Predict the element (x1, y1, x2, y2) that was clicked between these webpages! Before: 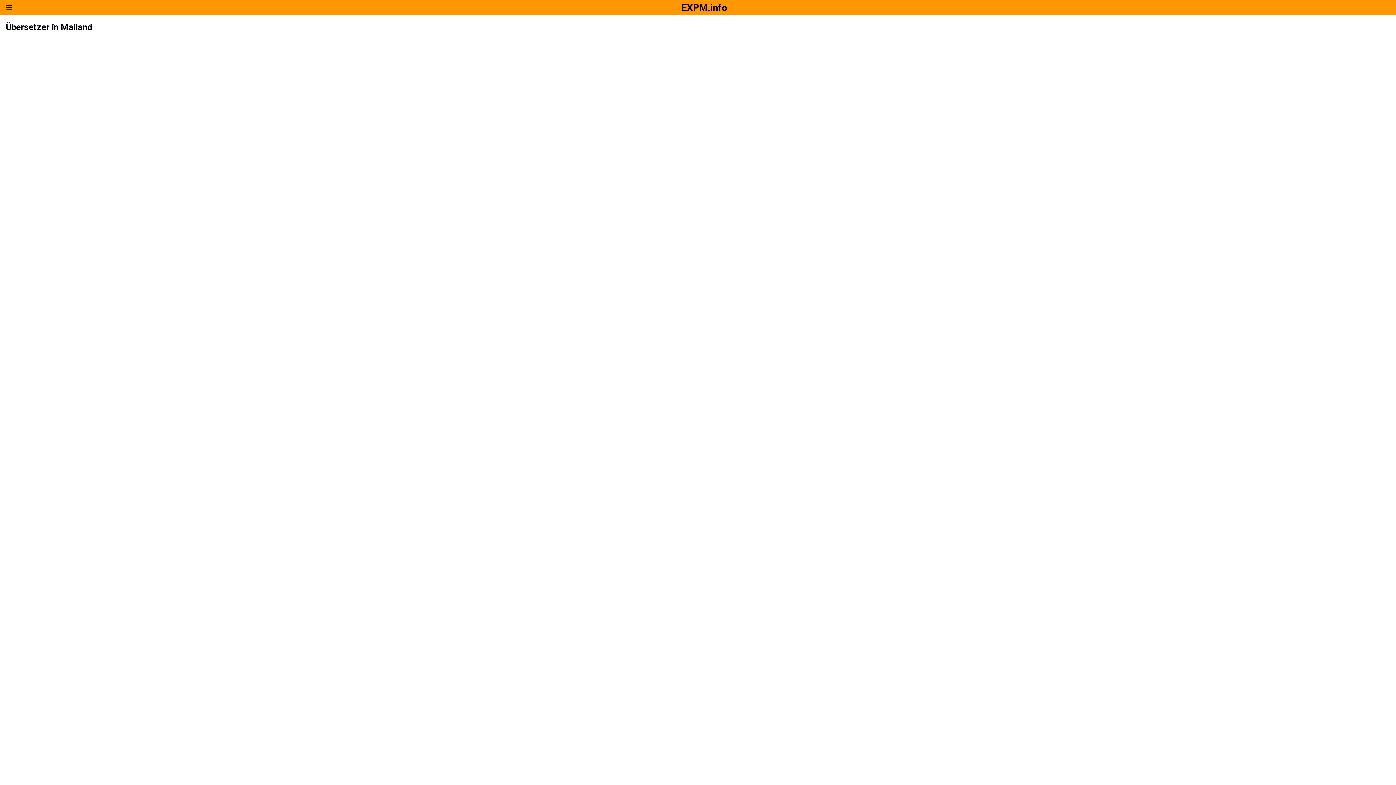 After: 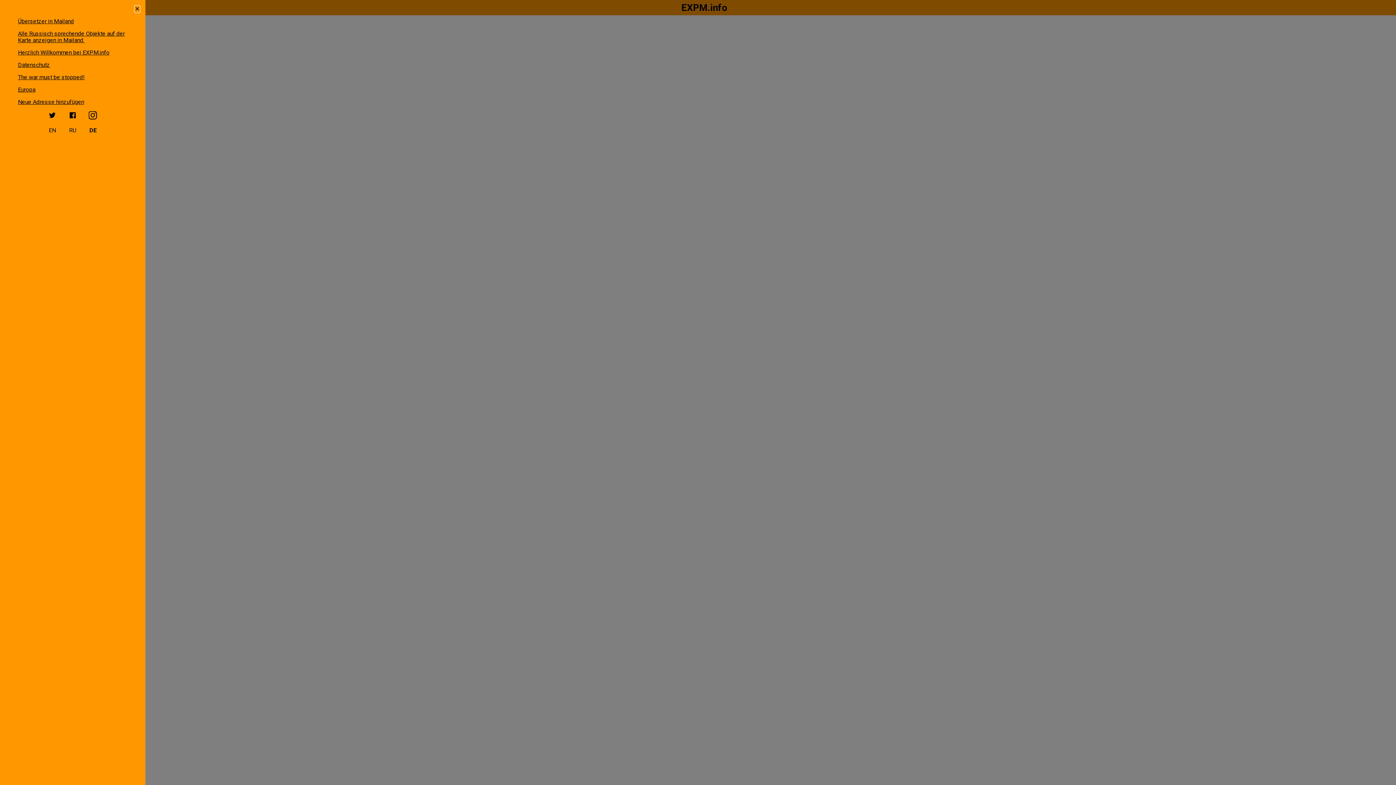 Action: label: open sidebar bbox: (-5, 0, 228, 15)